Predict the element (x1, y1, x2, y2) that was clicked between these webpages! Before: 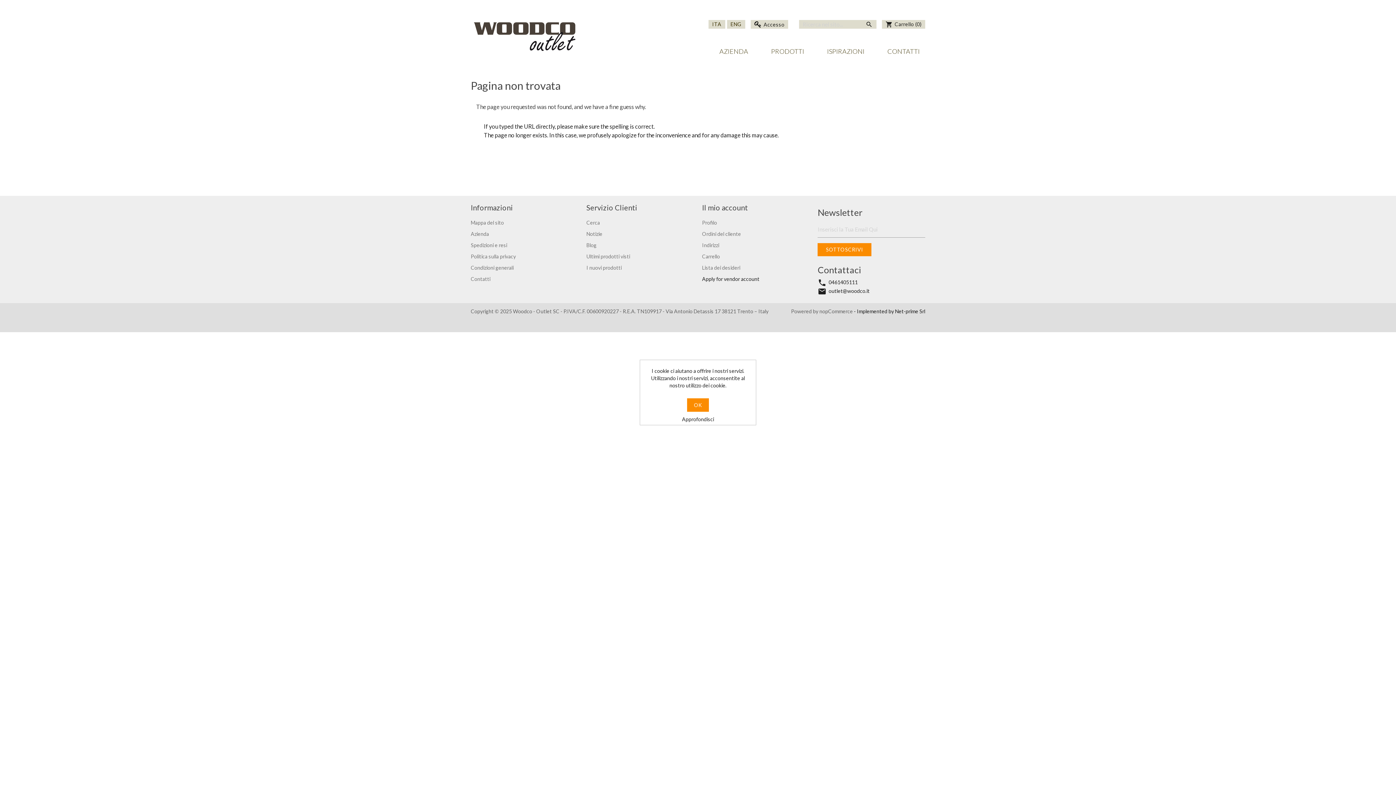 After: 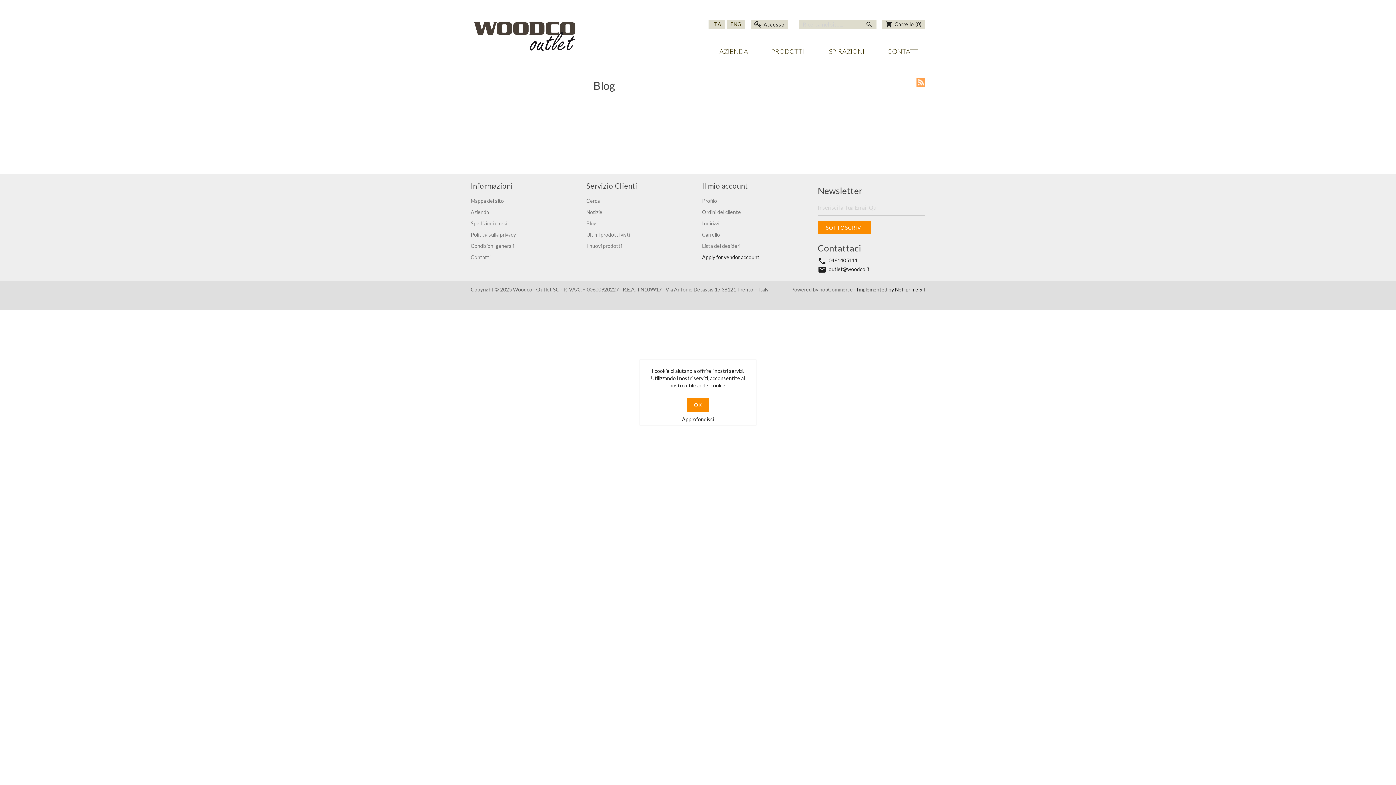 Action: bbox: (586, 242, 596, 248) label: Blog